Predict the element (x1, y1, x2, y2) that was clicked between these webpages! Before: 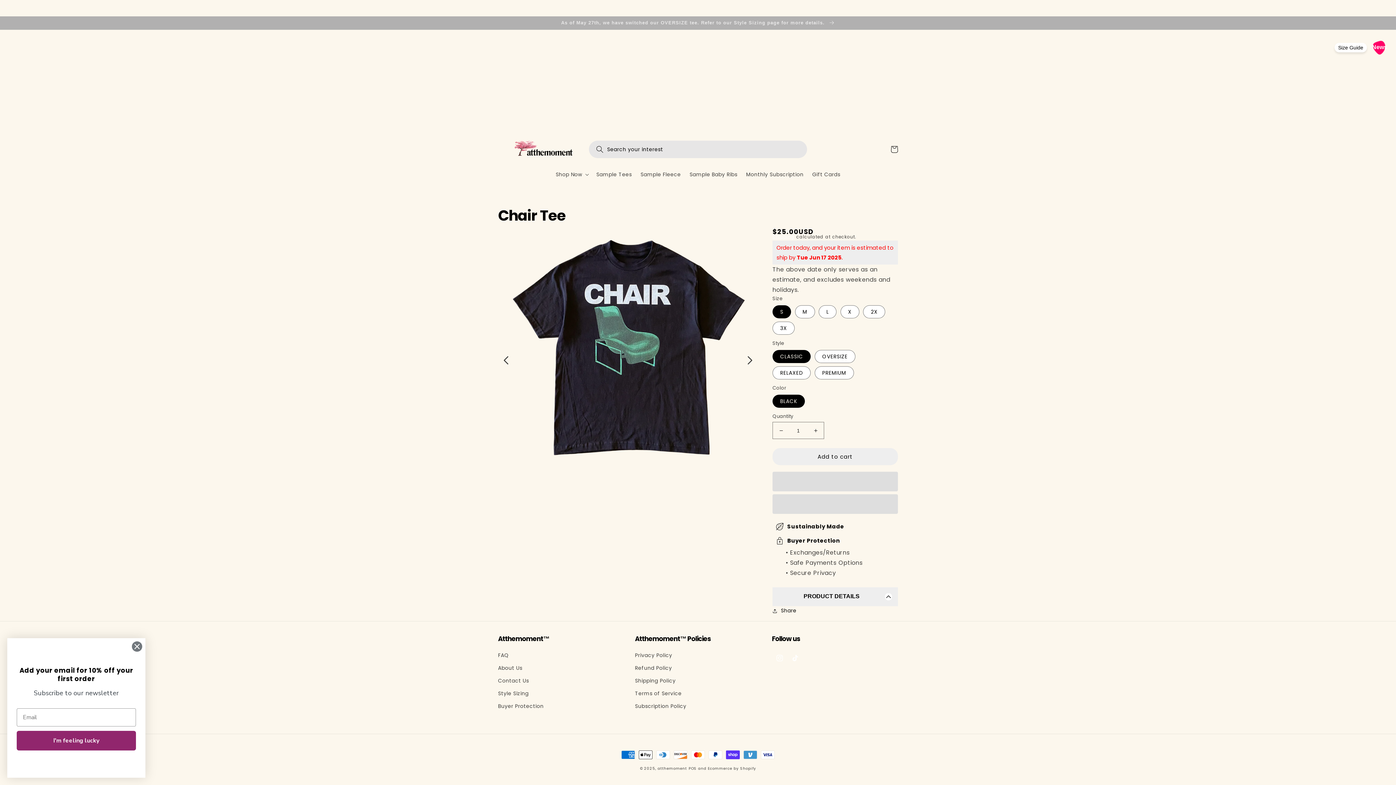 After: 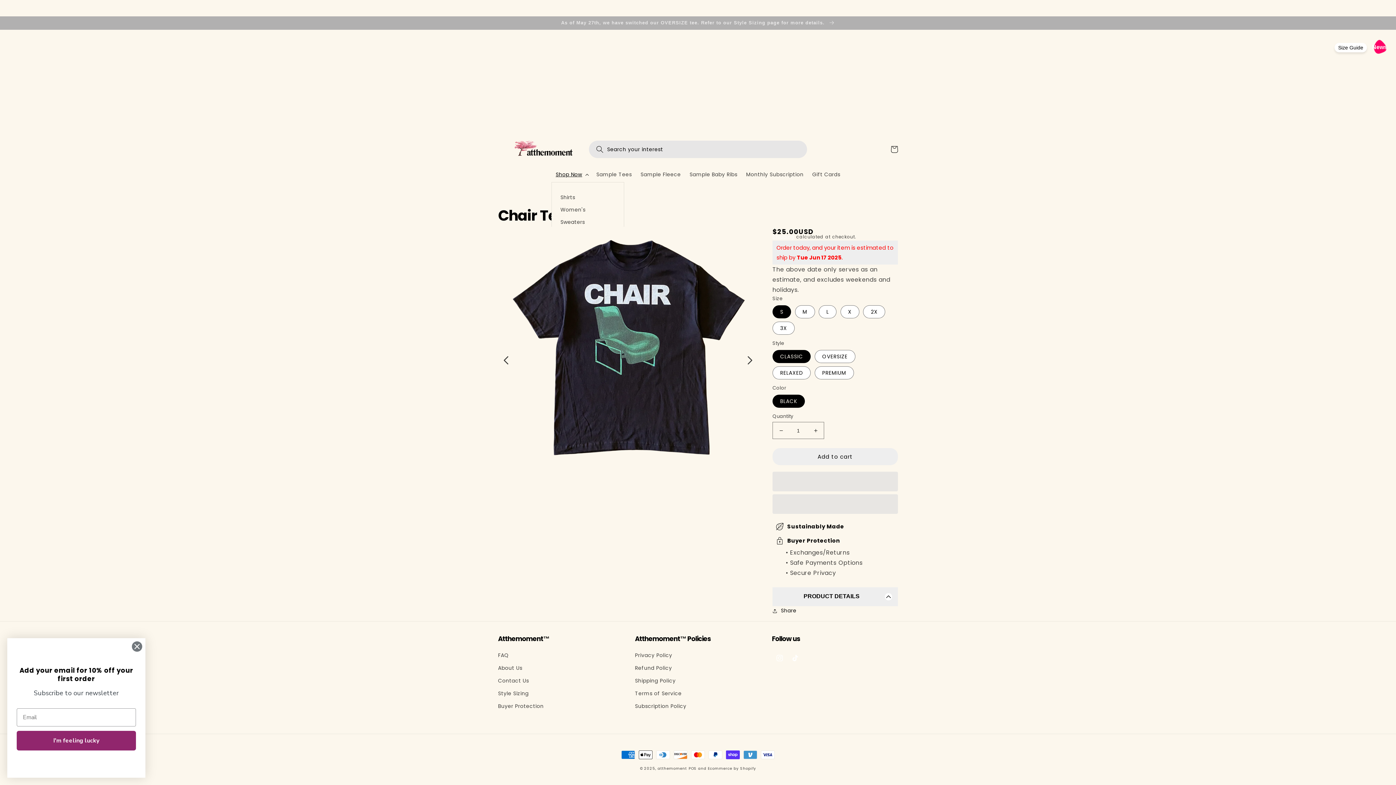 Action: label: Shop Now bbox: (551, 110, 592, 126)